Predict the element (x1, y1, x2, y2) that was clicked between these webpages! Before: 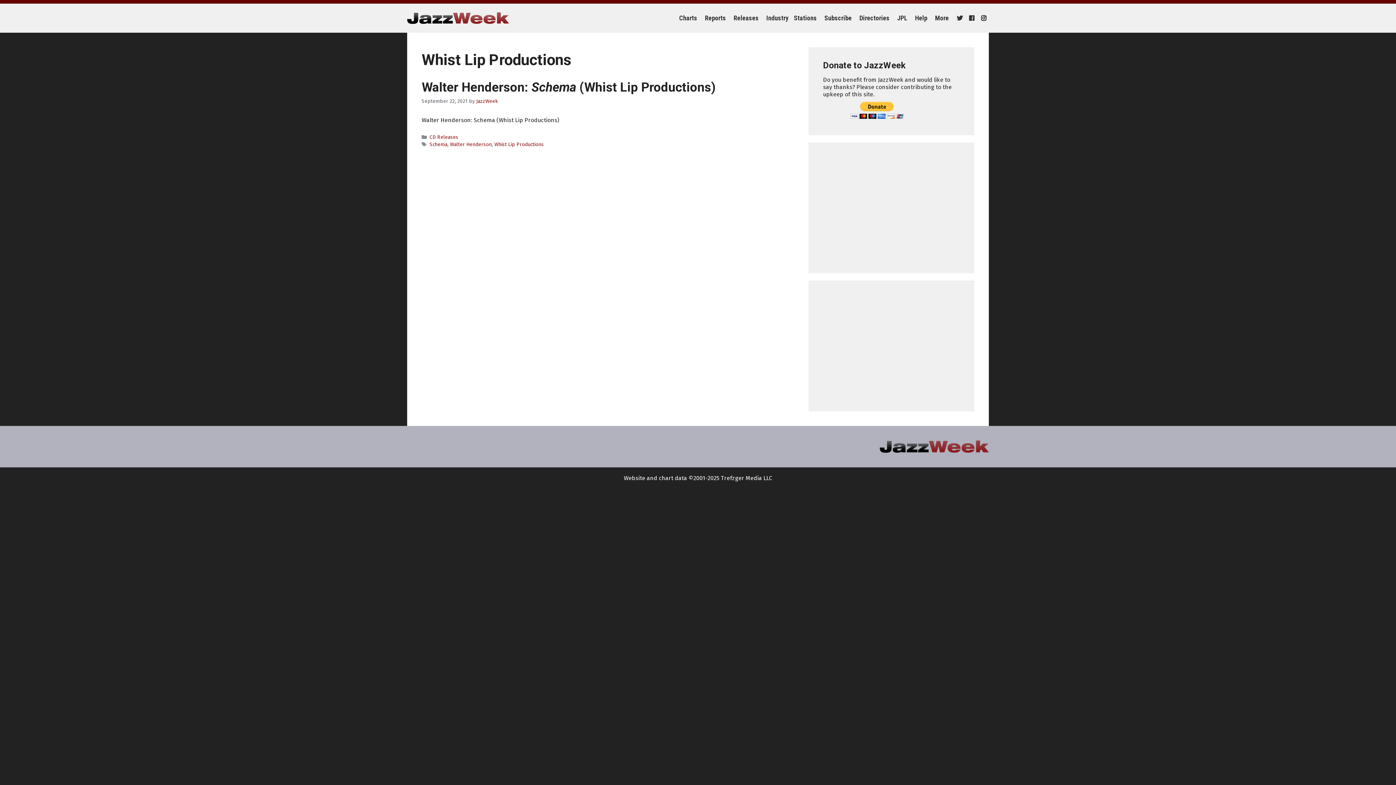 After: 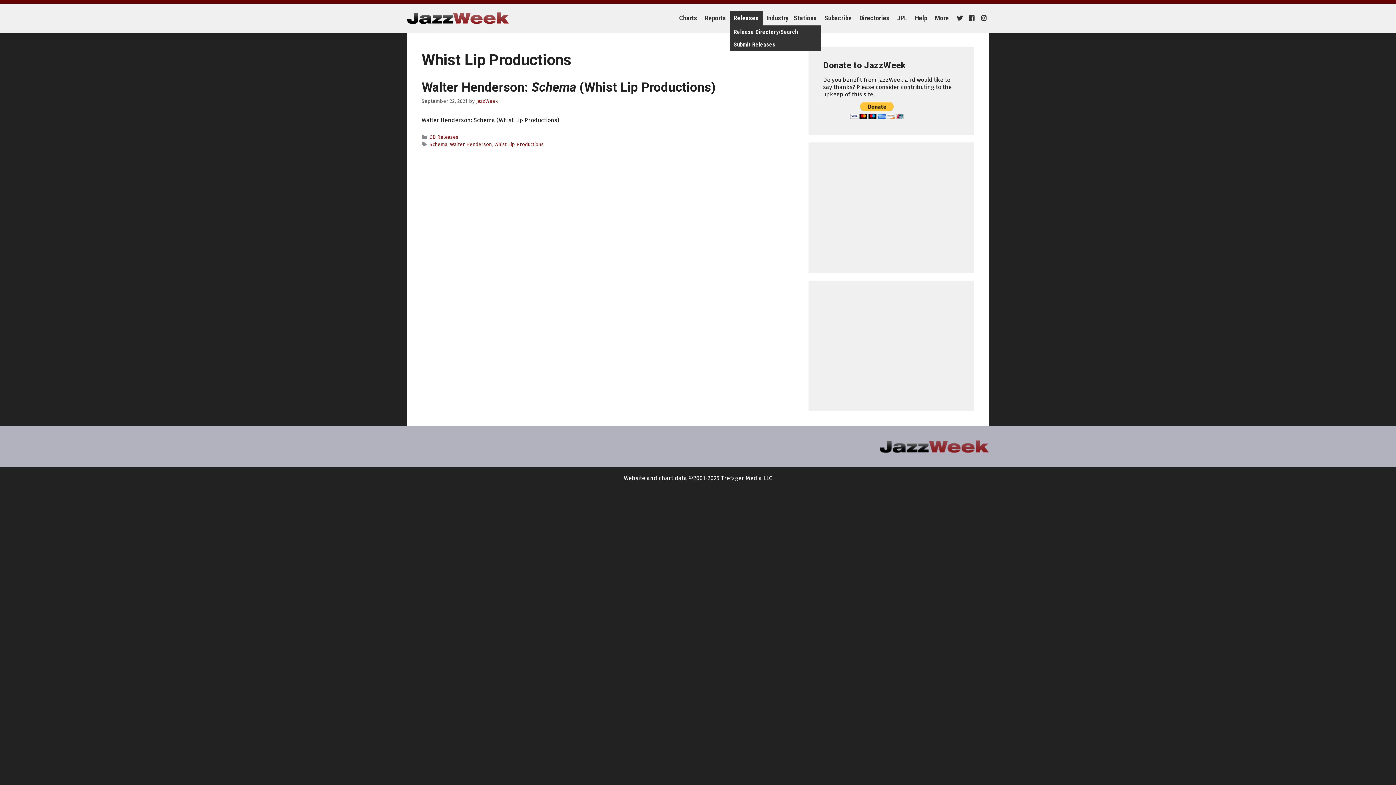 Action: bbox: (730, 10, 762, 25) label: Releases